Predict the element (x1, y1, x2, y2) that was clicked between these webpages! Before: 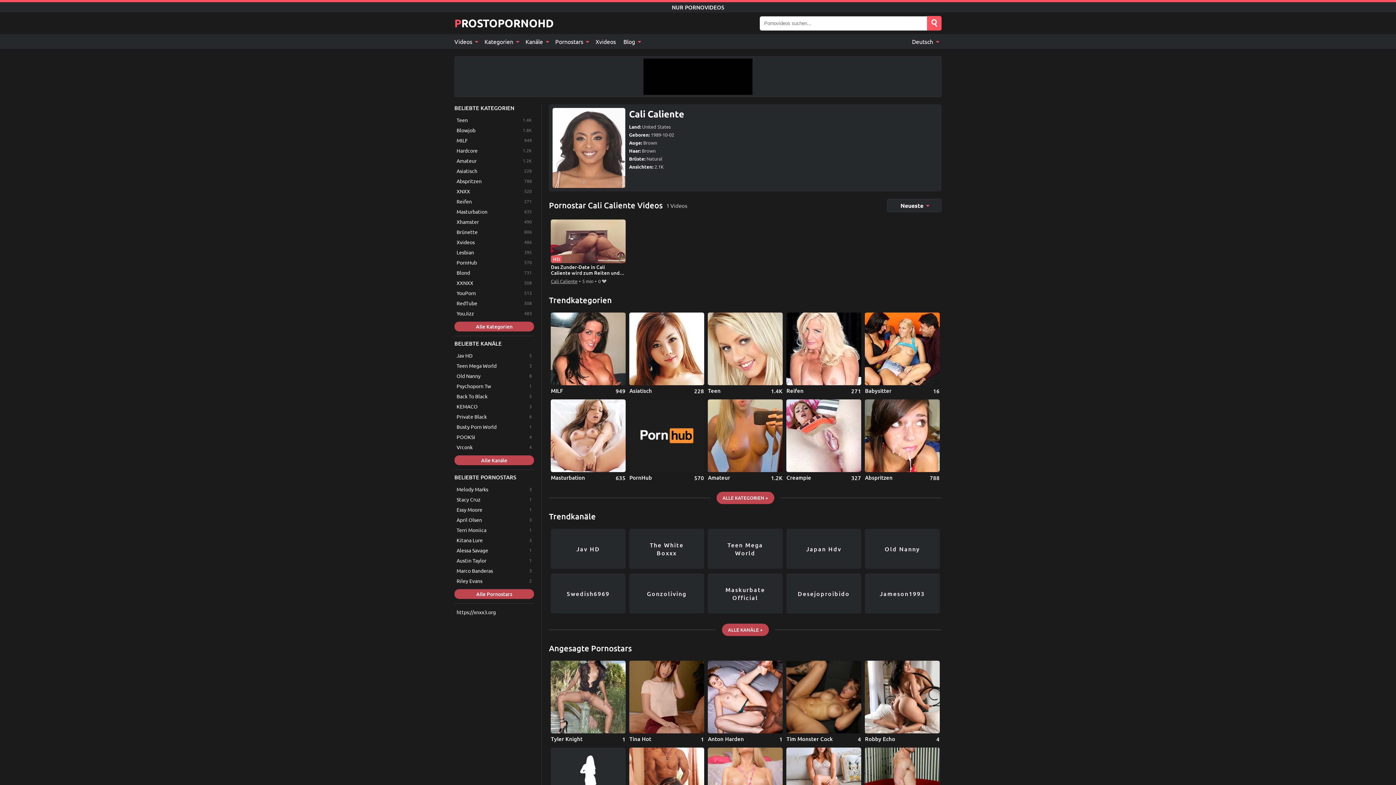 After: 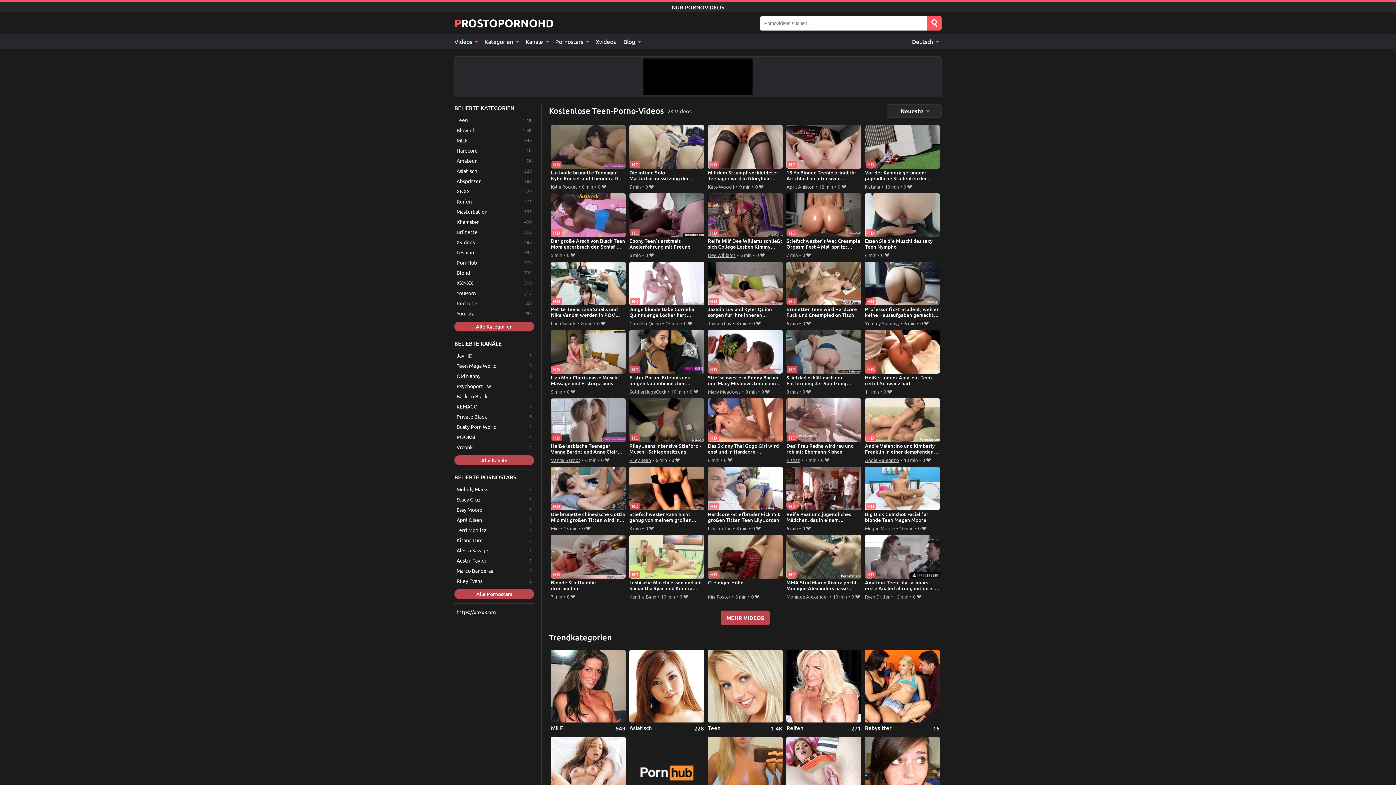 Action: bbox: (708, 312, 782, 394) label: Teen